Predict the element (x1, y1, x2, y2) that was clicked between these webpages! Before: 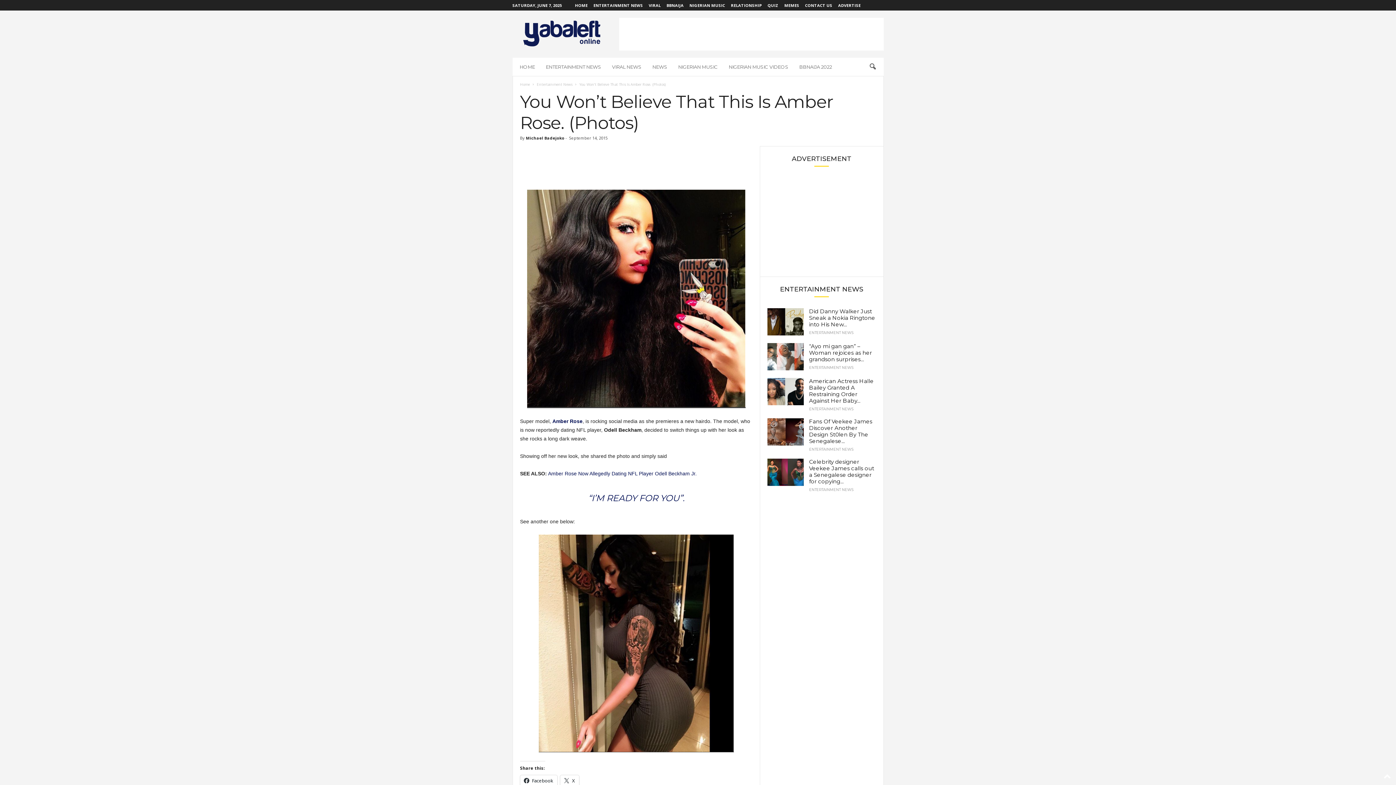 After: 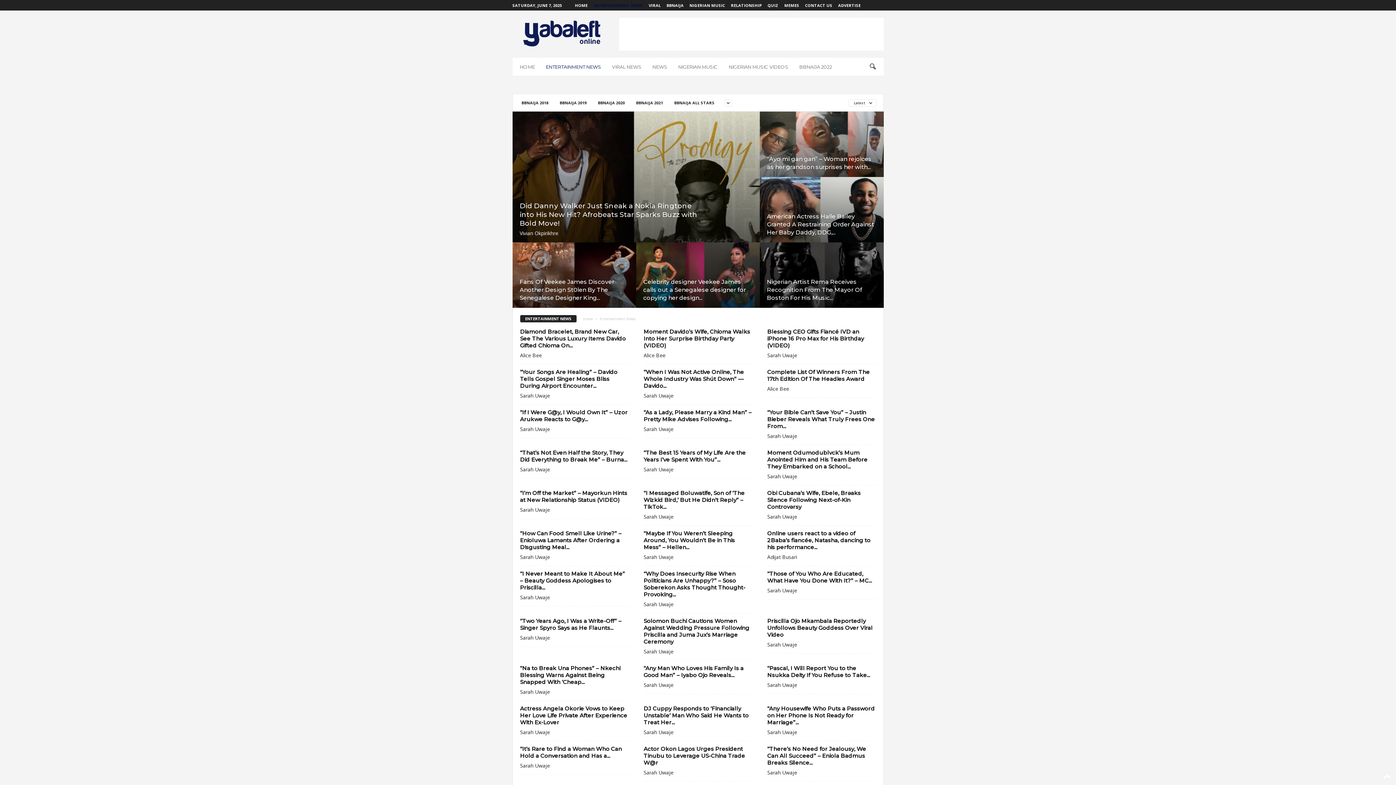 Action: label: ENTERTAINMENT NEWS bbox: (809, 407, 853, 411)